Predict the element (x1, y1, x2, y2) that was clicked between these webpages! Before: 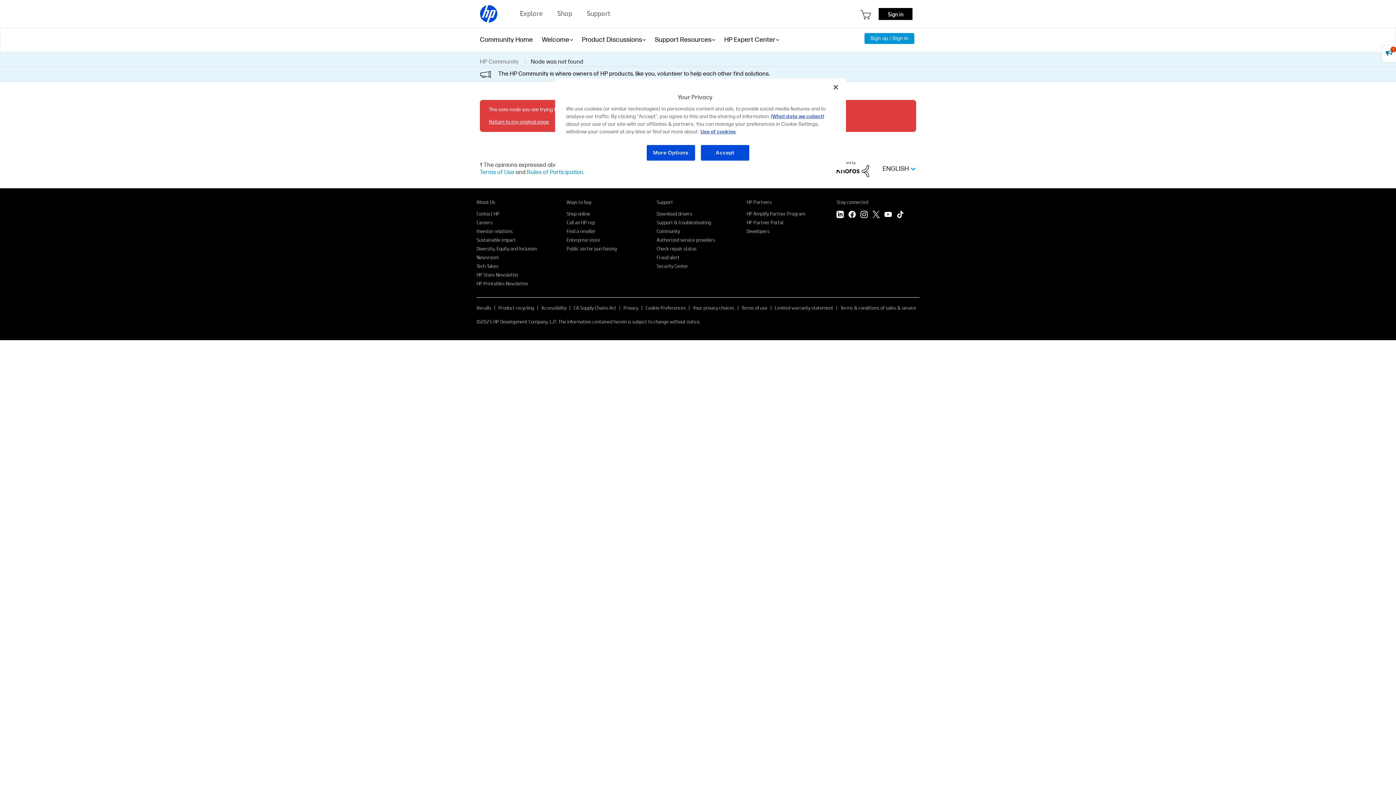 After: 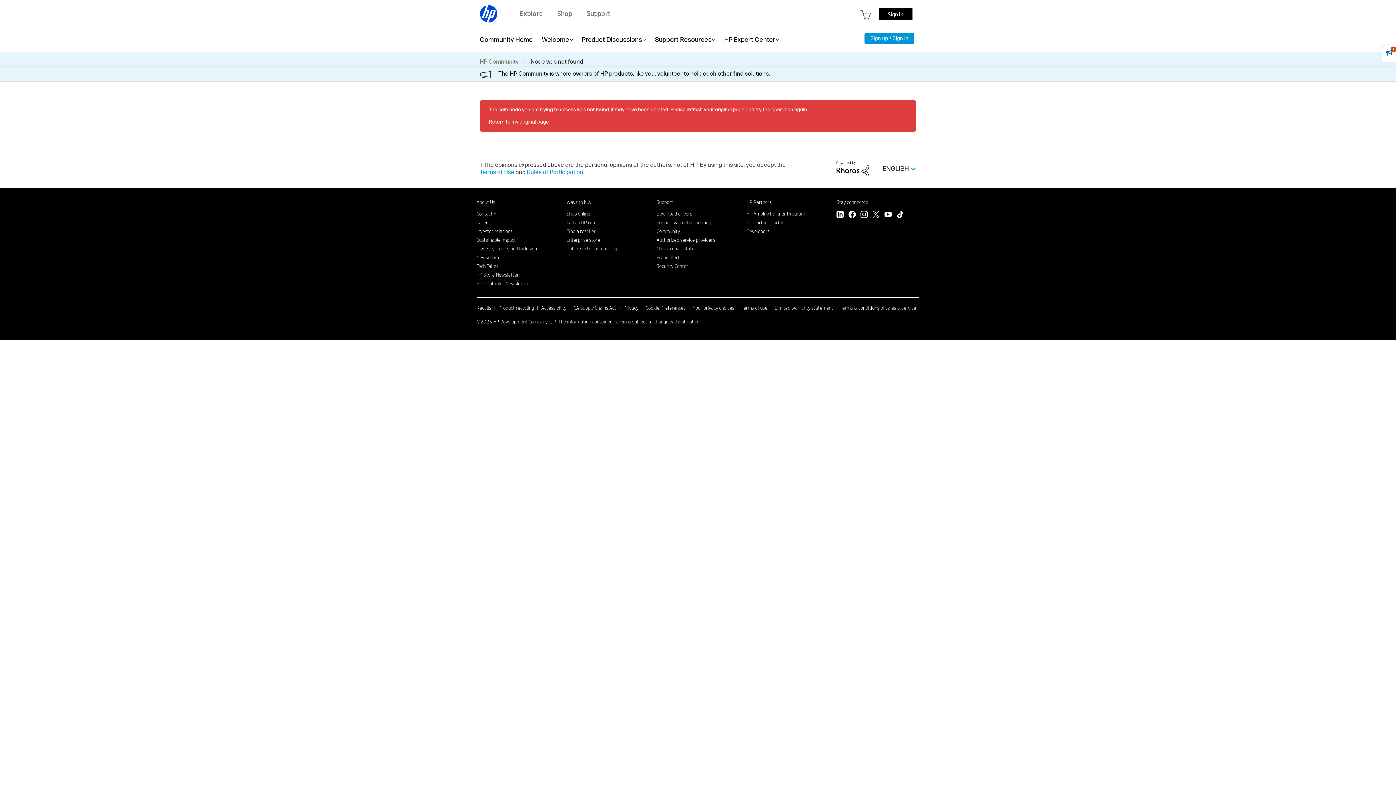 Action: label: Close bbox: (828, 79, 844, 95)